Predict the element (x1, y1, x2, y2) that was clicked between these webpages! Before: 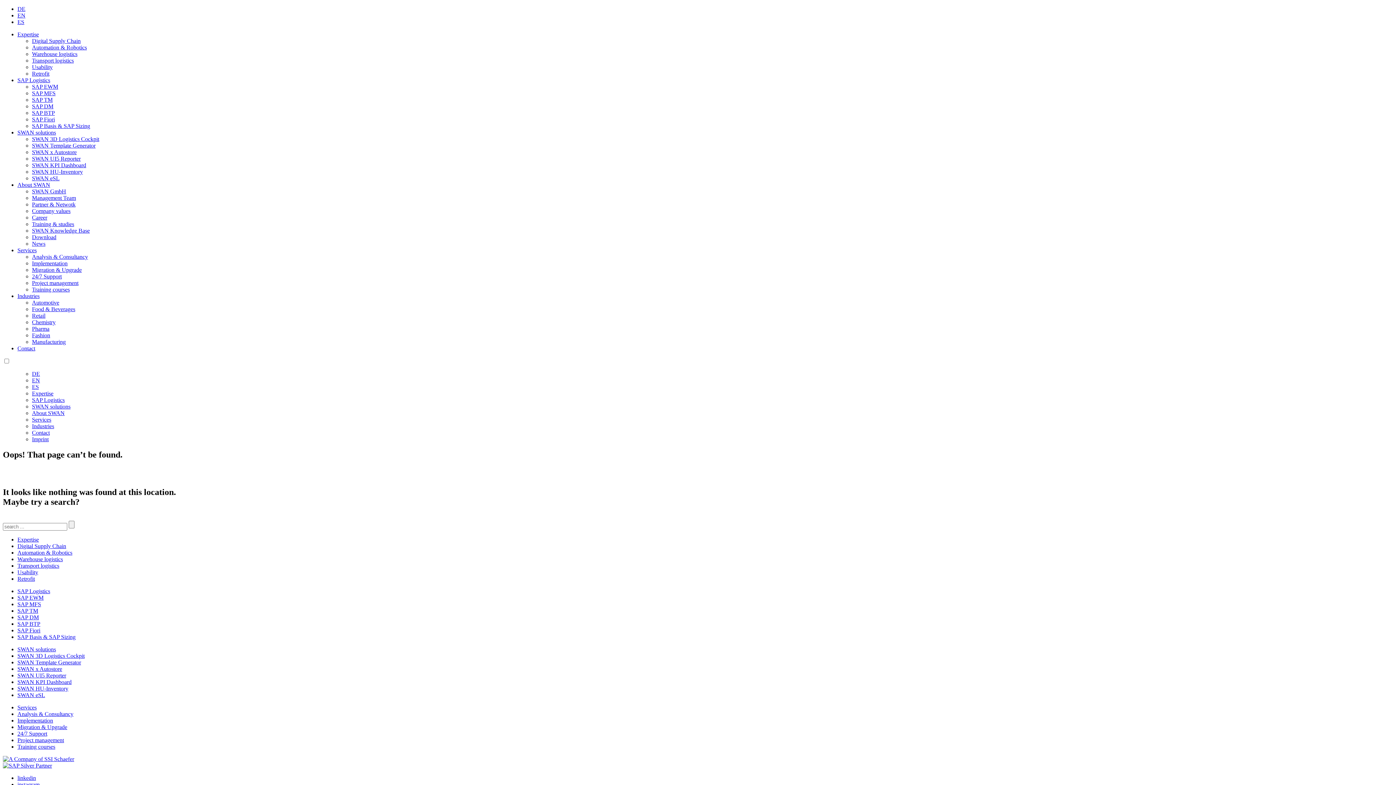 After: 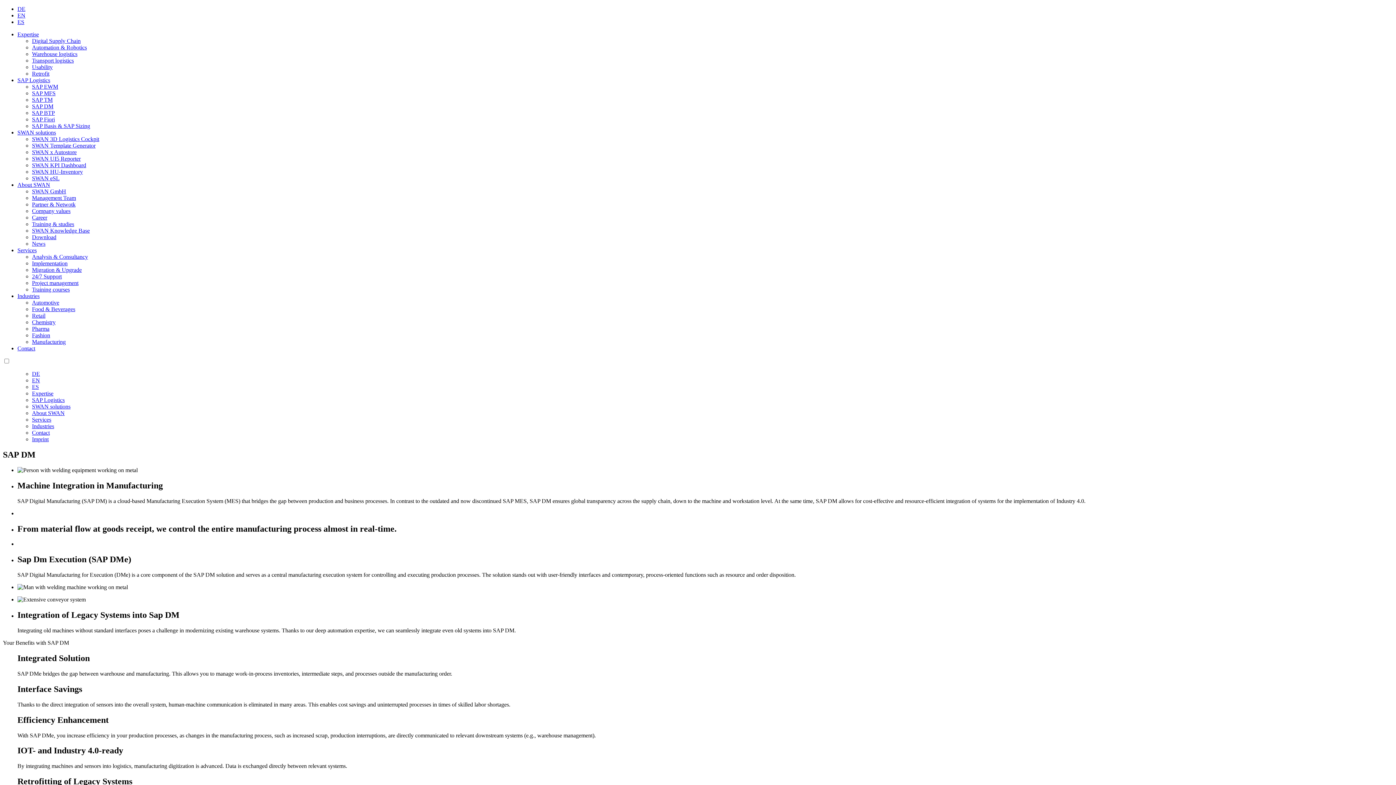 Action: bbox: (32, 103, 53, 109) label: SAP DM